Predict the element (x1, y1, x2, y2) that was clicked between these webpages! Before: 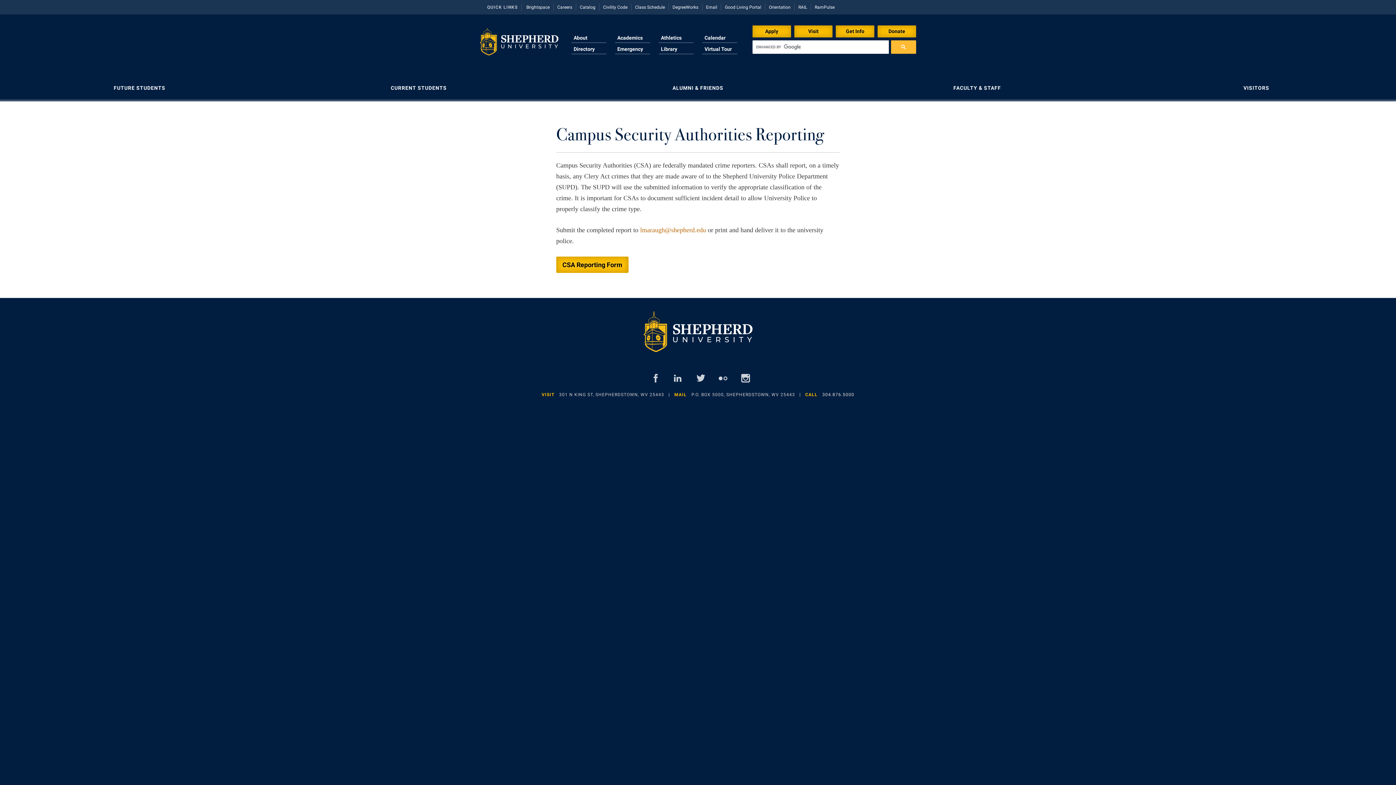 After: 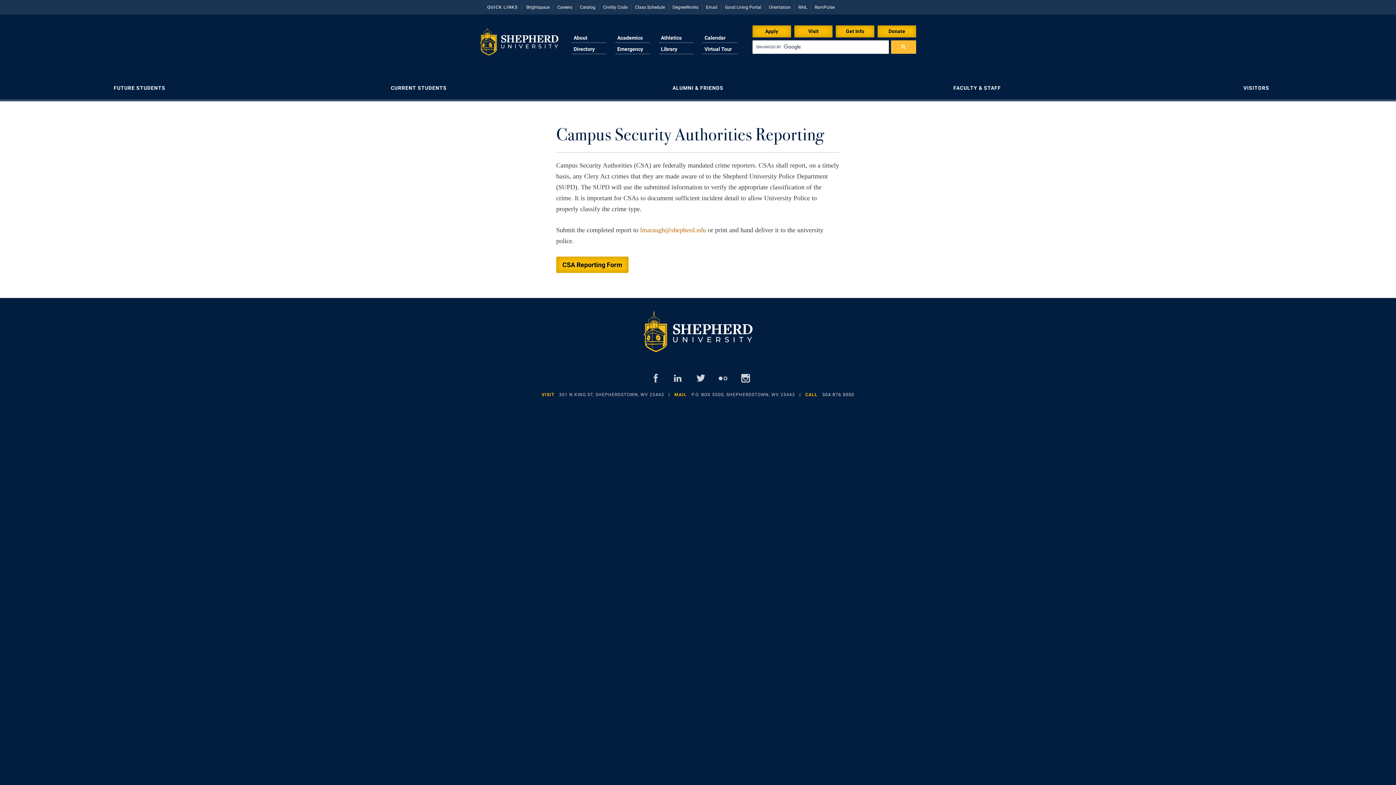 Action: bbox: (691, 392, 795, 397) label: P.O. BOX 5000, SHEPHERDSTOWN, WV 25443